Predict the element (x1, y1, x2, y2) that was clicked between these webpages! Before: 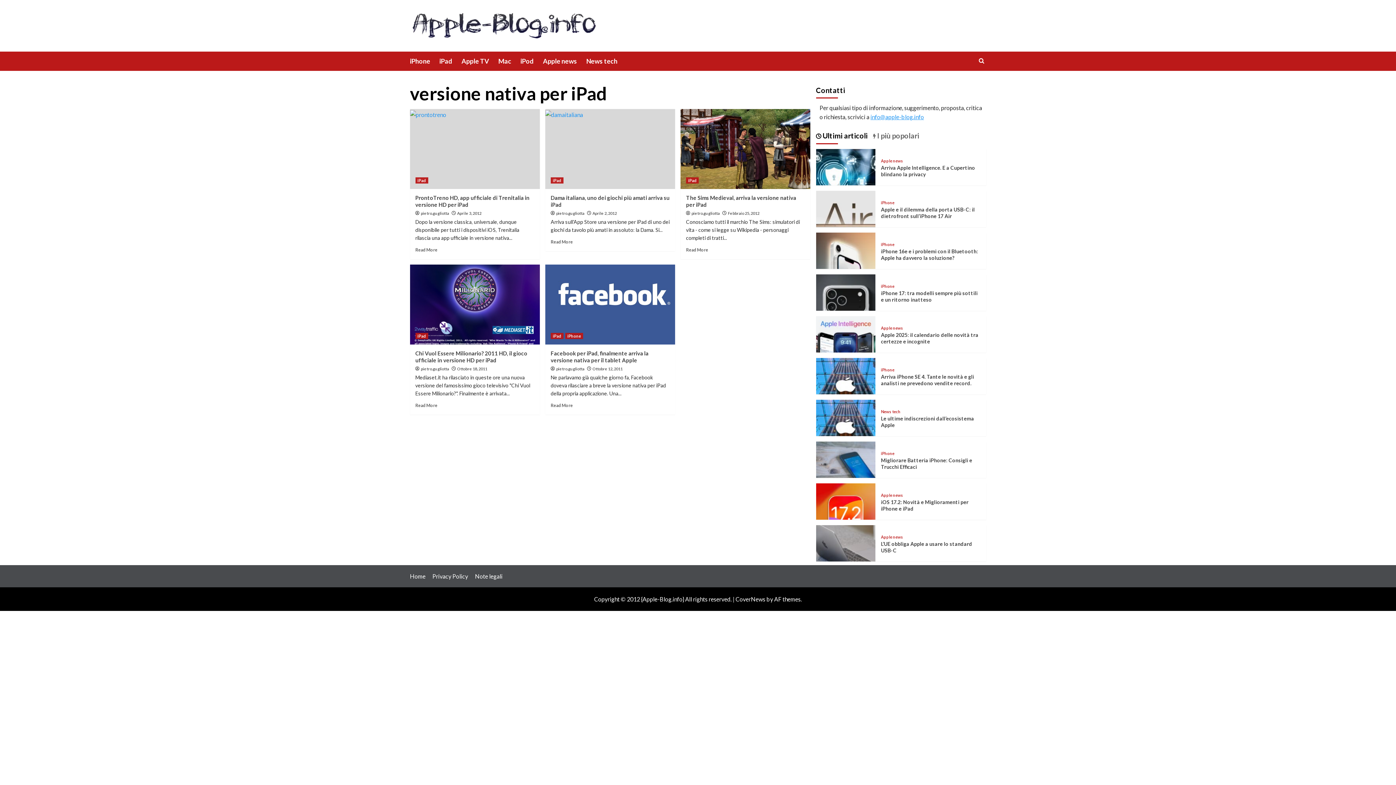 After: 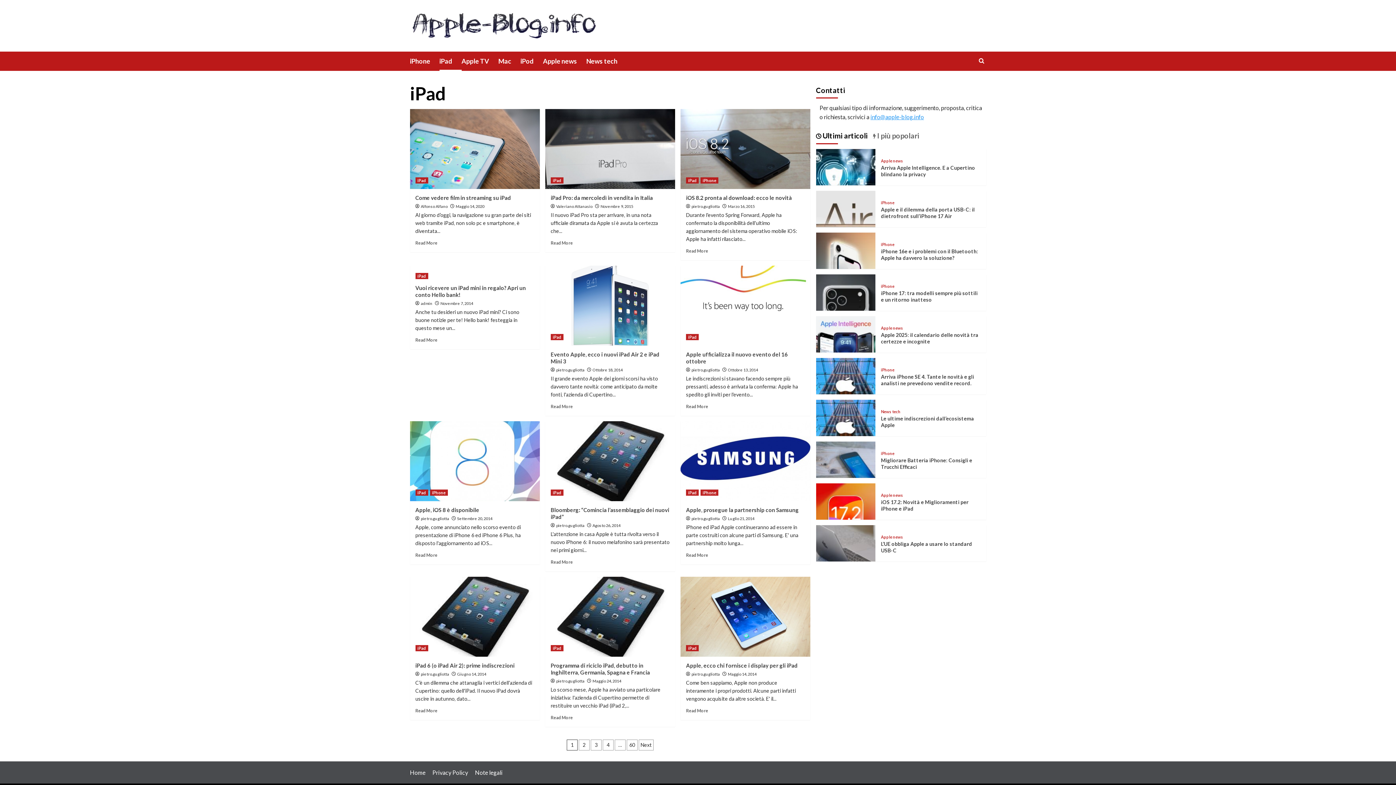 Action: label: iPad bbox: (415, 177, 428, 183)